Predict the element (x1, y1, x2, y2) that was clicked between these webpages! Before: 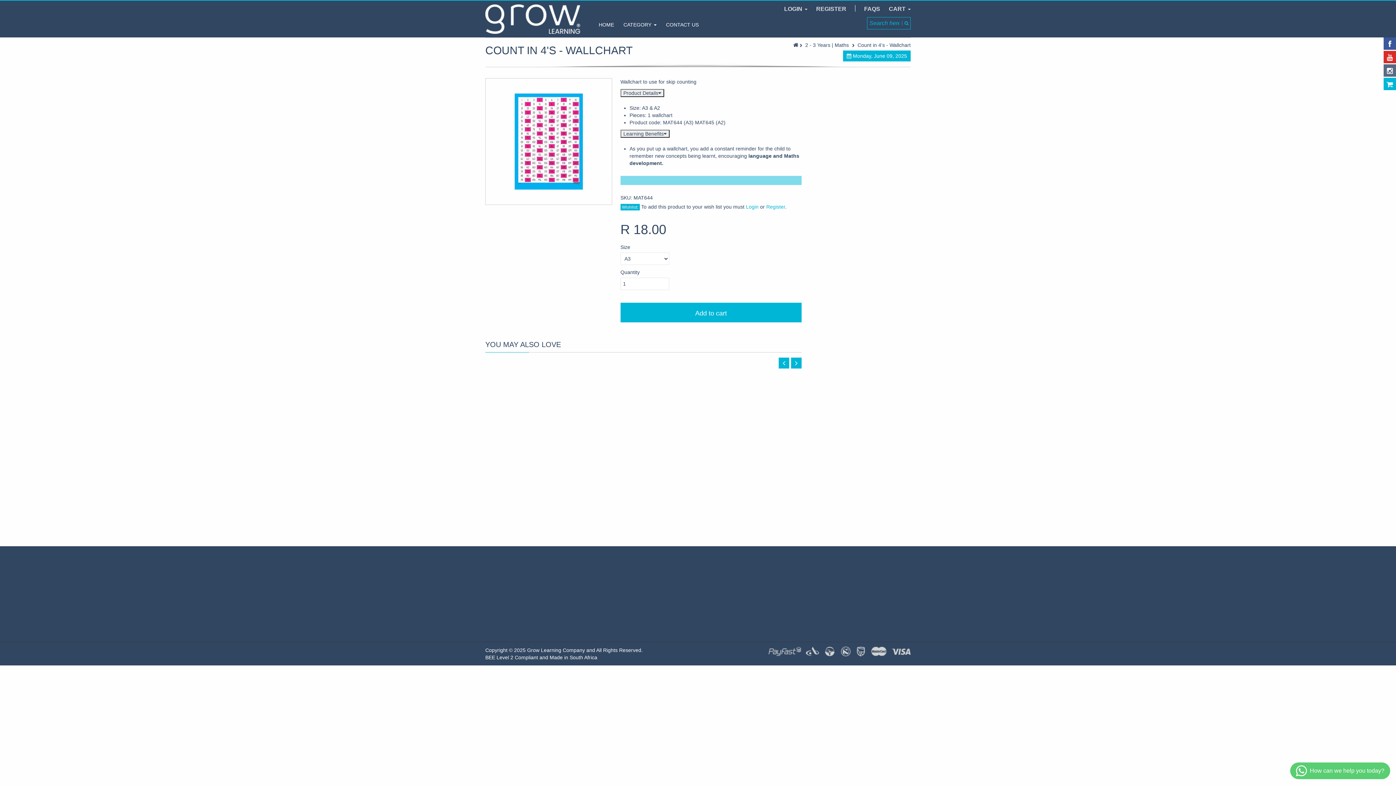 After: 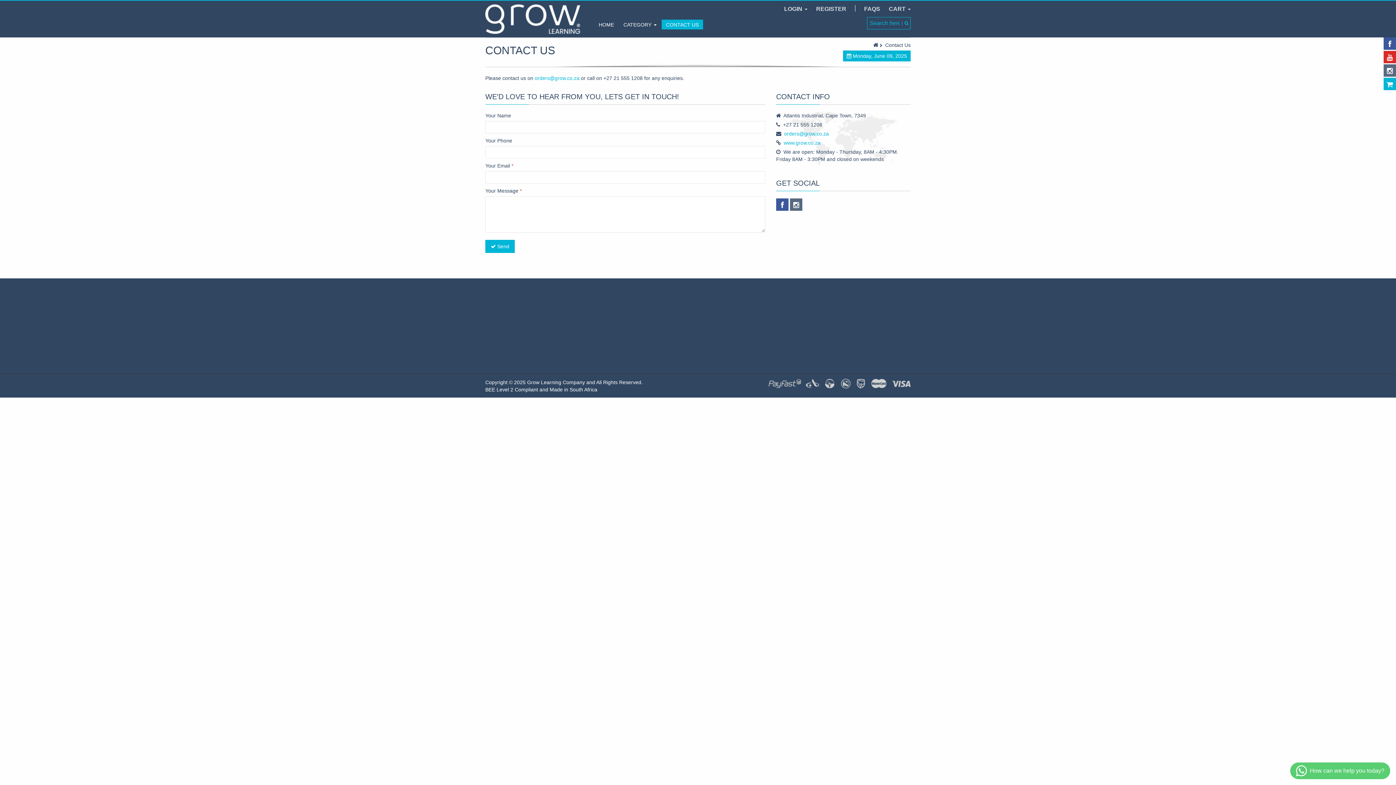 Action: label: CONTACT US bbox: (661, 19, 703, 29)